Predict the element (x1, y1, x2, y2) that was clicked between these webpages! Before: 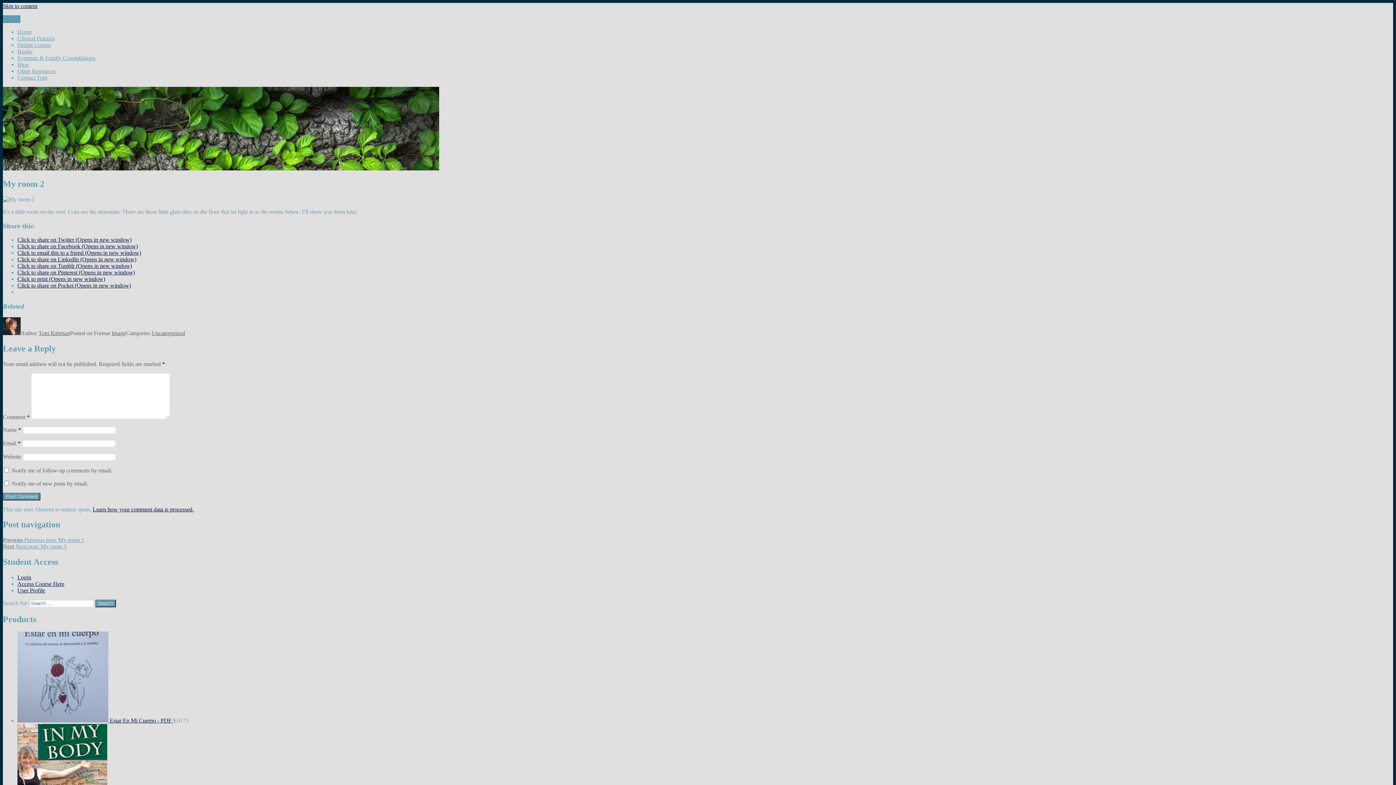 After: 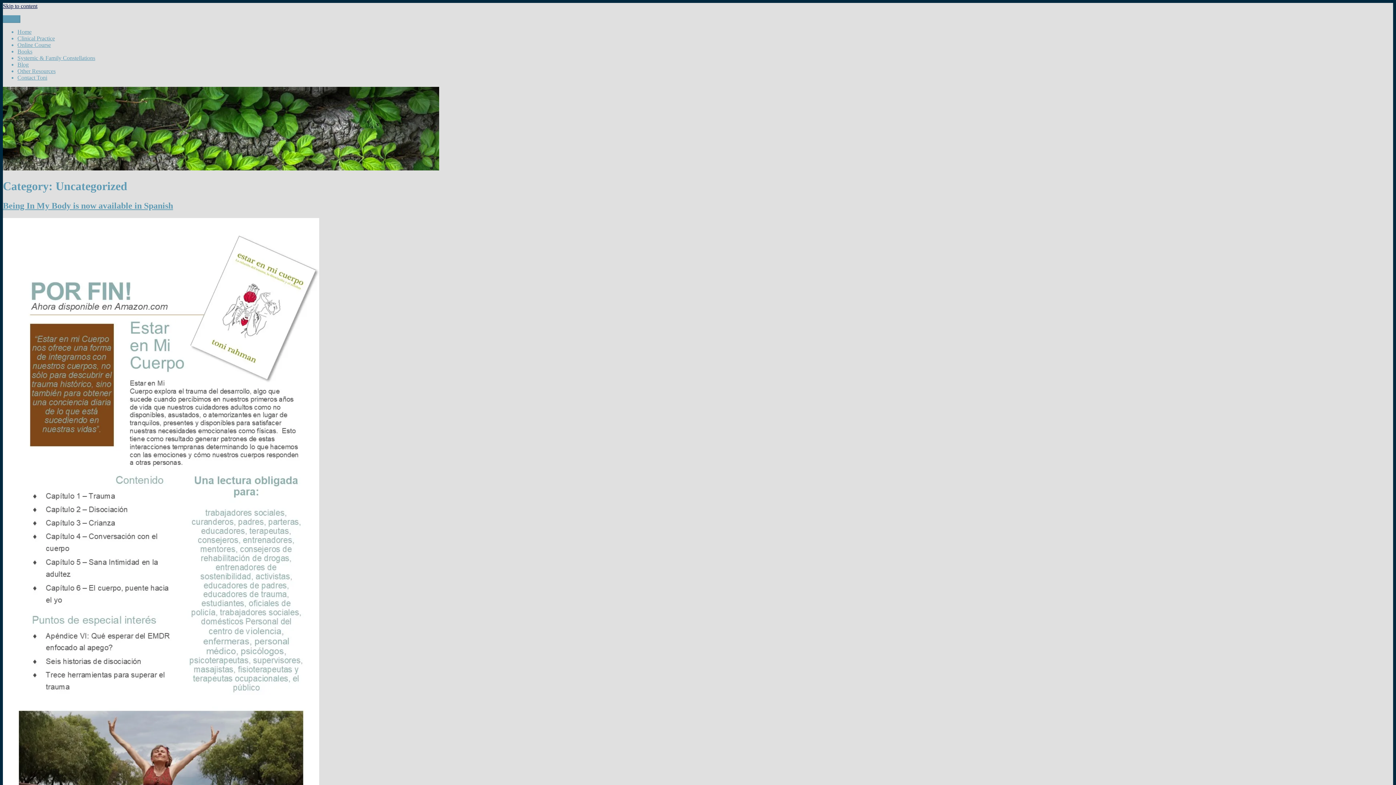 Action: label: Uncategorized bbox: (151, 330, 185, 336)